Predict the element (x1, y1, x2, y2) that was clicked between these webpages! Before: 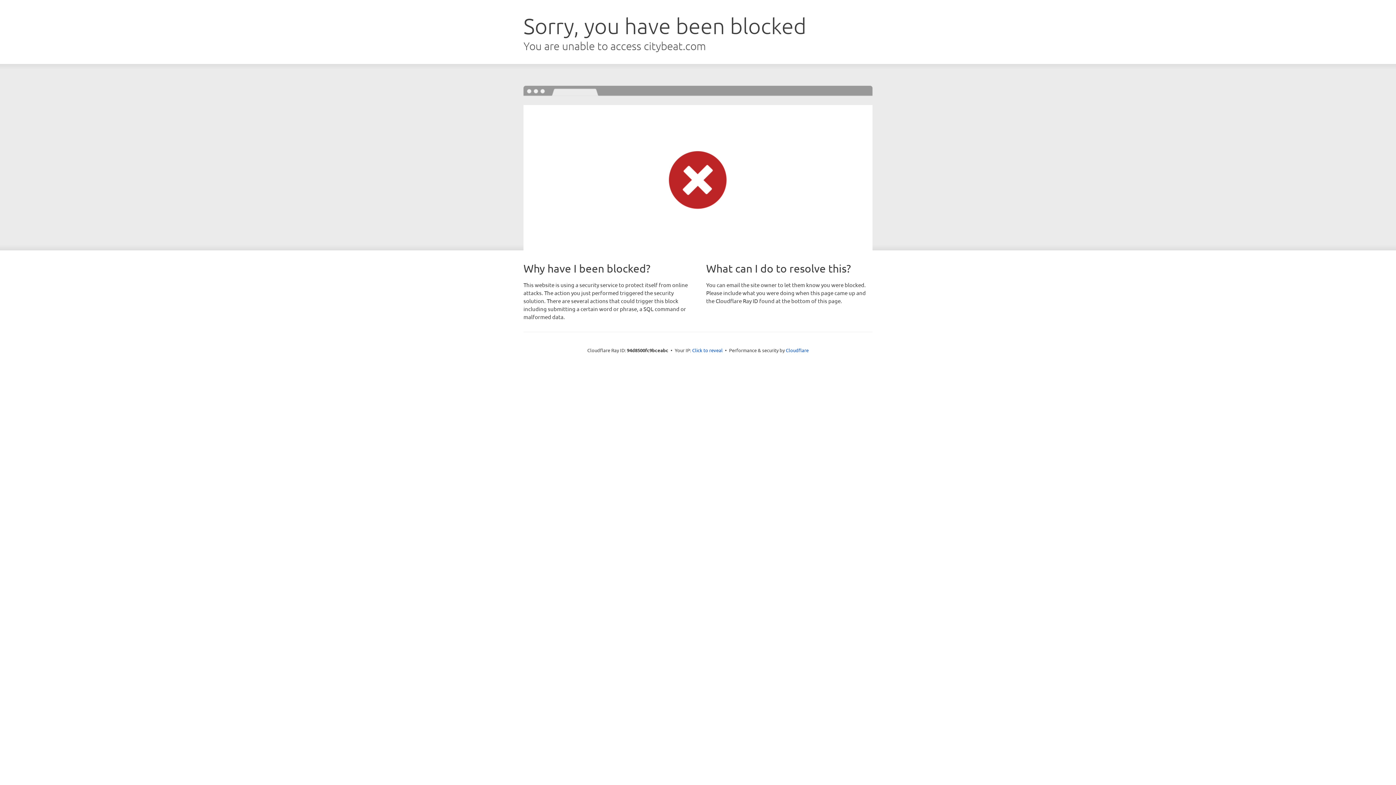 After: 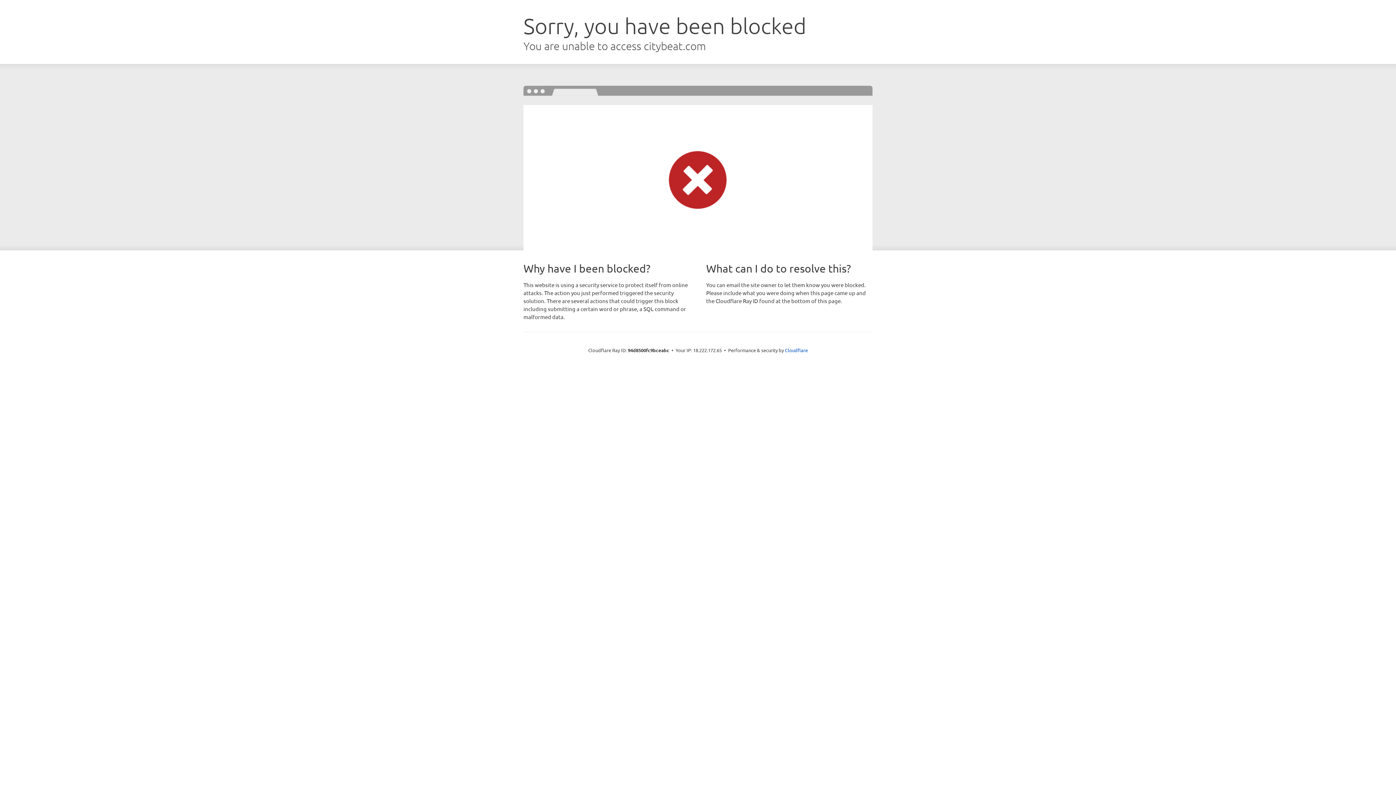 Action: label: Click to reveal bbox: (692, 346, 722, 353)